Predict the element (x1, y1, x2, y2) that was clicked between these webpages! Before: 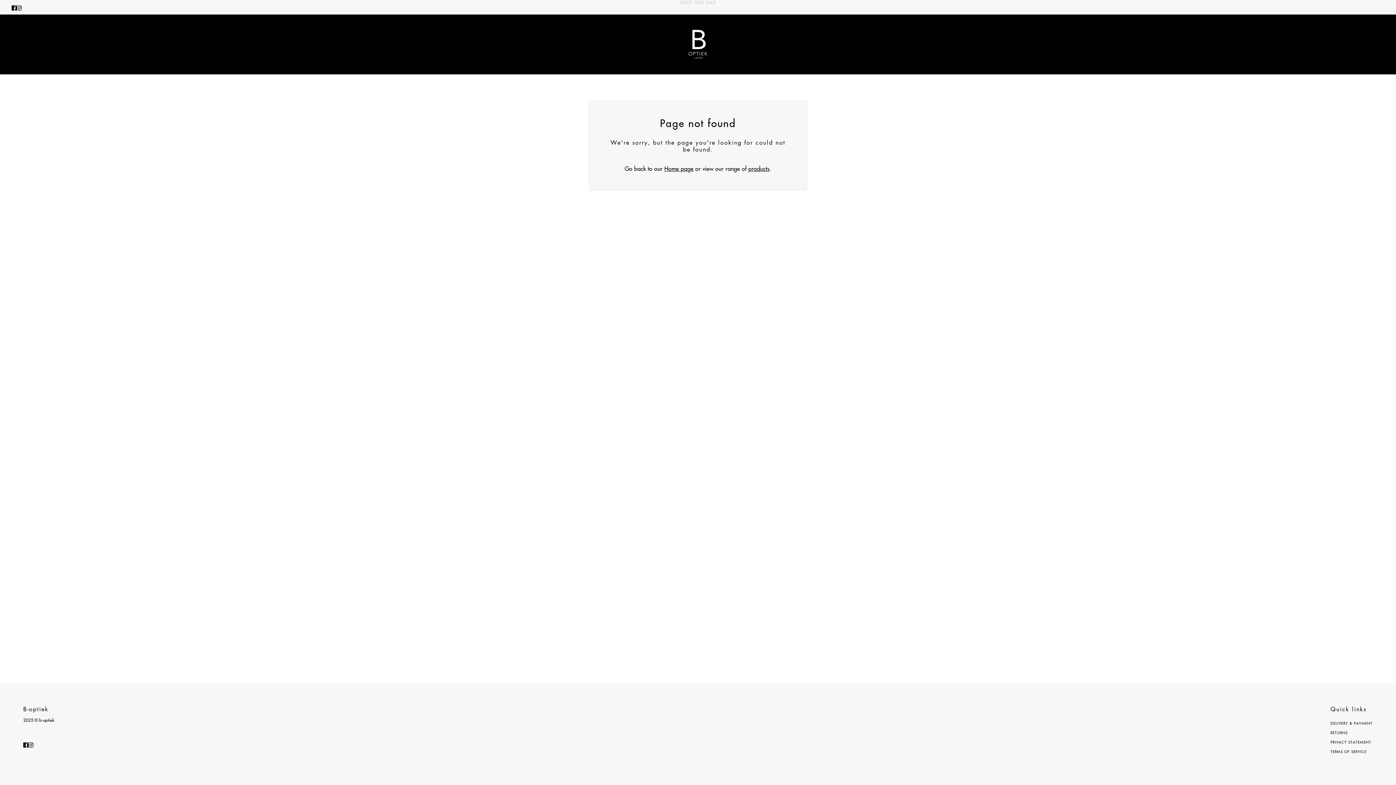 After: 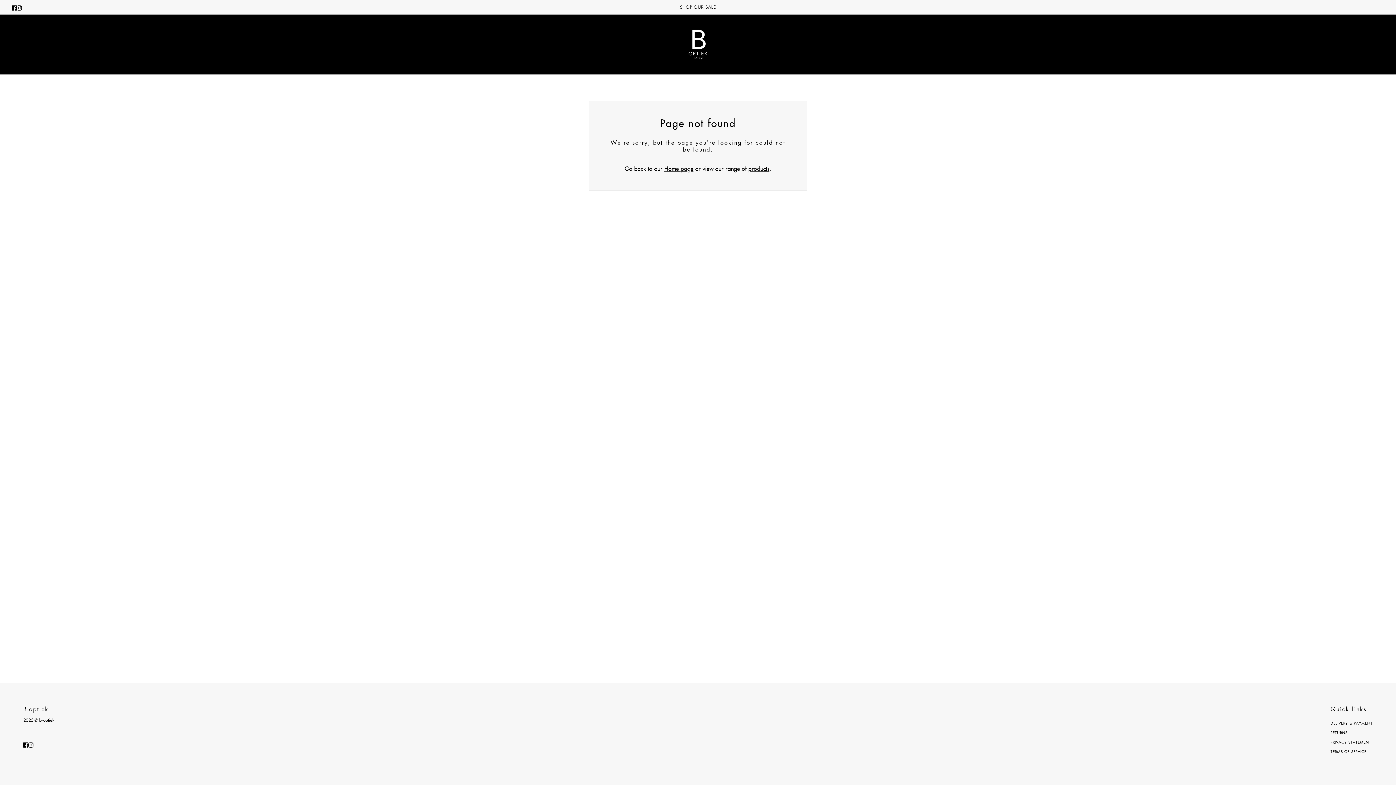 Action: bbox: (13, 0, 24, 14) label: instagram